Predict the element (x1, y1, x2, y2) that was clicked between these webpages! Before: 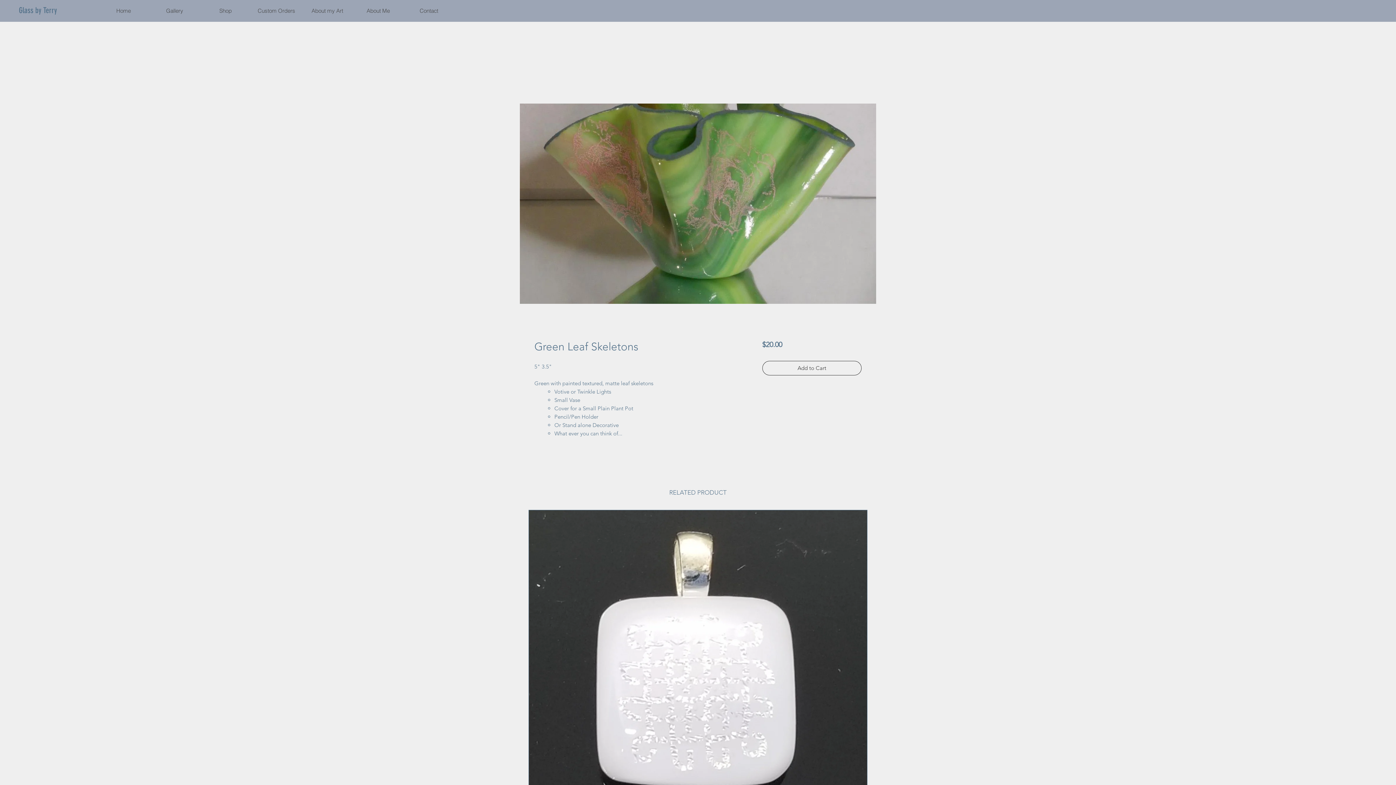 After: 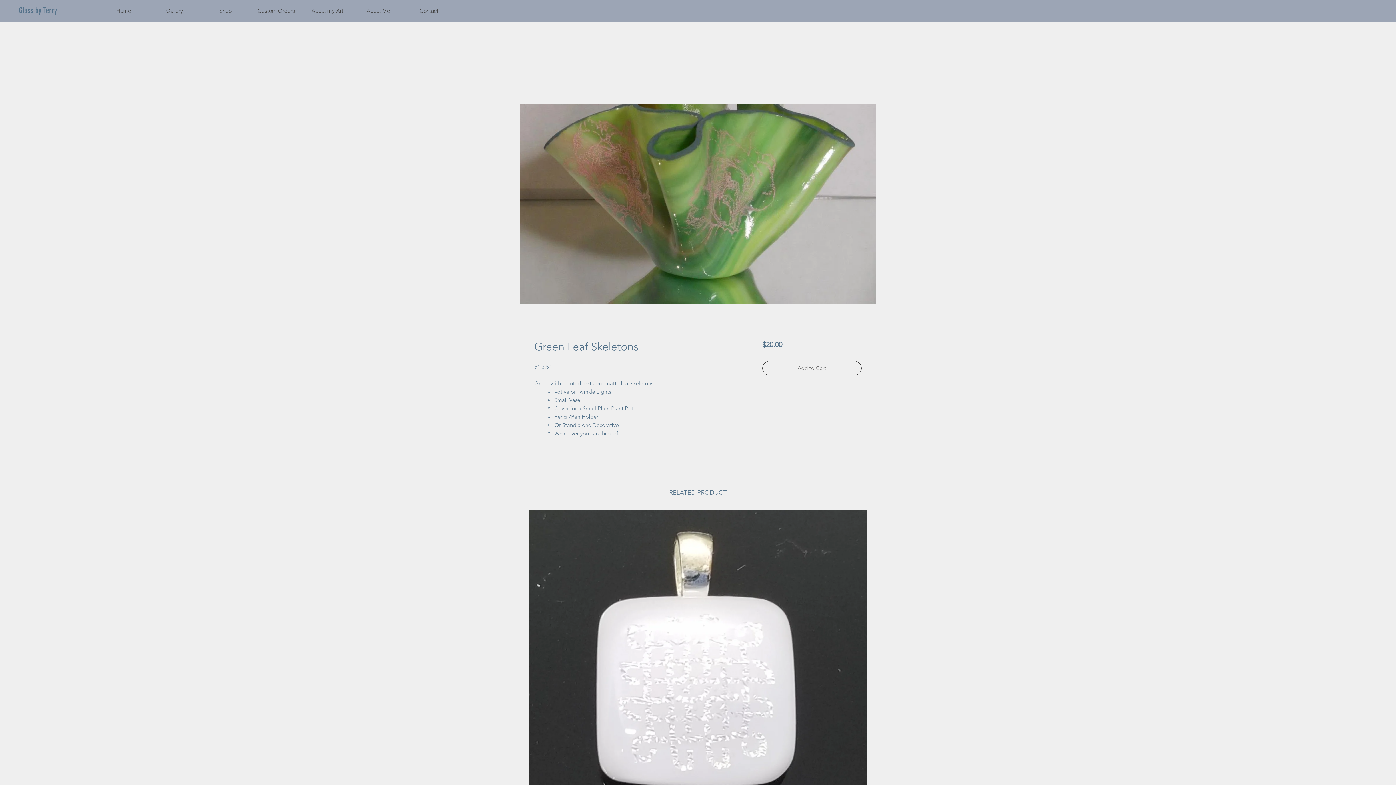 Action: label: Add to Cart bbox: (762, 361, 861, 375)